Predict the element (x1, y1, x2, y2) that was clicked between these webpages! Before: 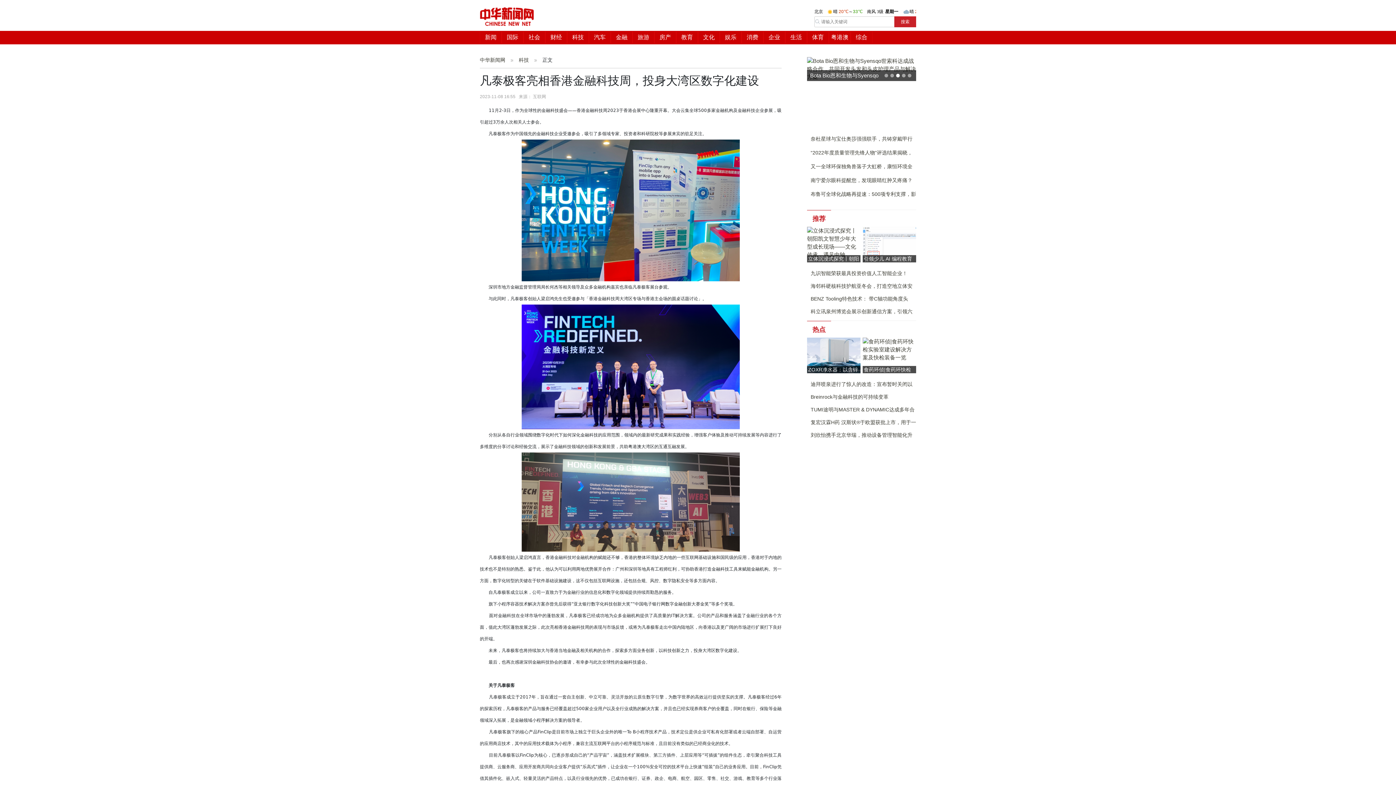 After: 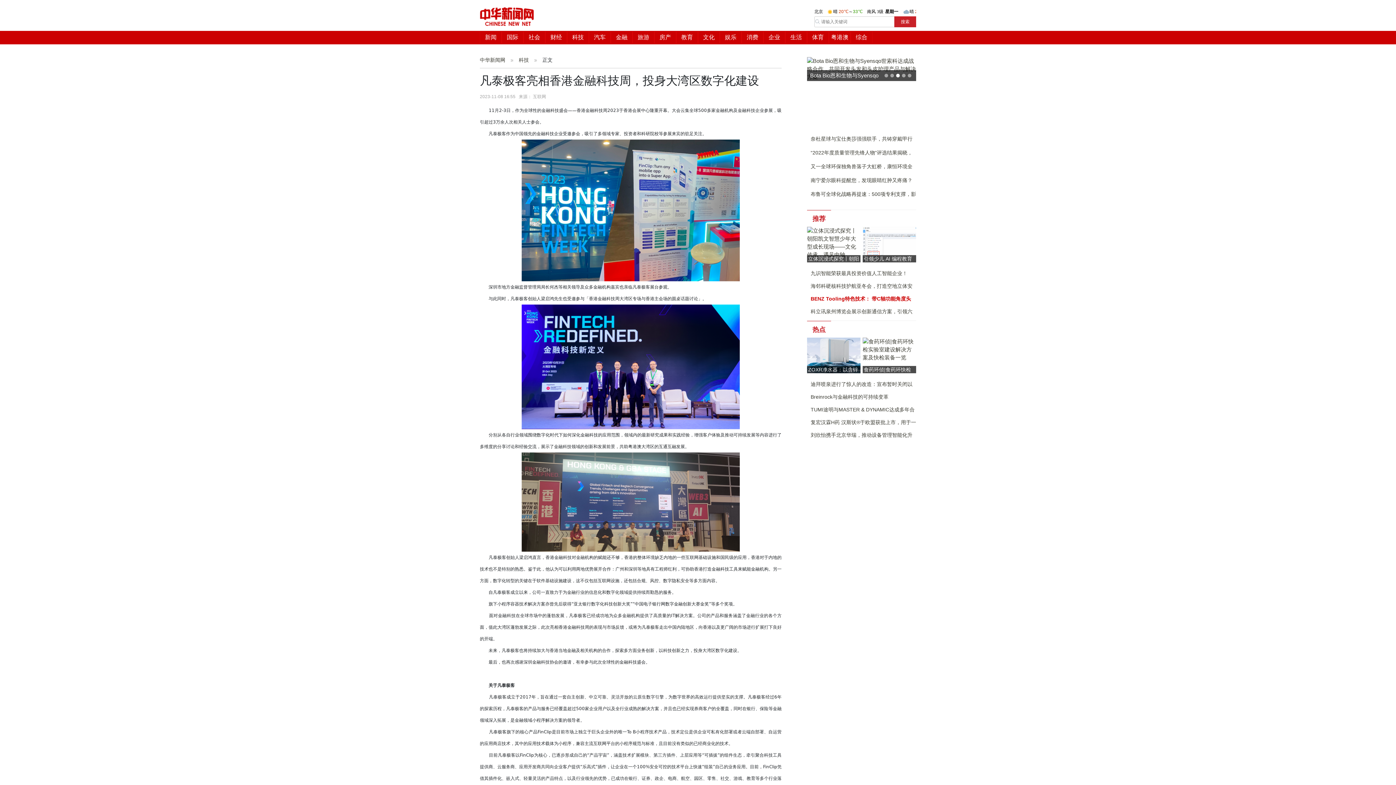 Action: label: BENZ Tooling特色技术： 带C轴功能角度头 bbox: (810, 296, 908, 301)